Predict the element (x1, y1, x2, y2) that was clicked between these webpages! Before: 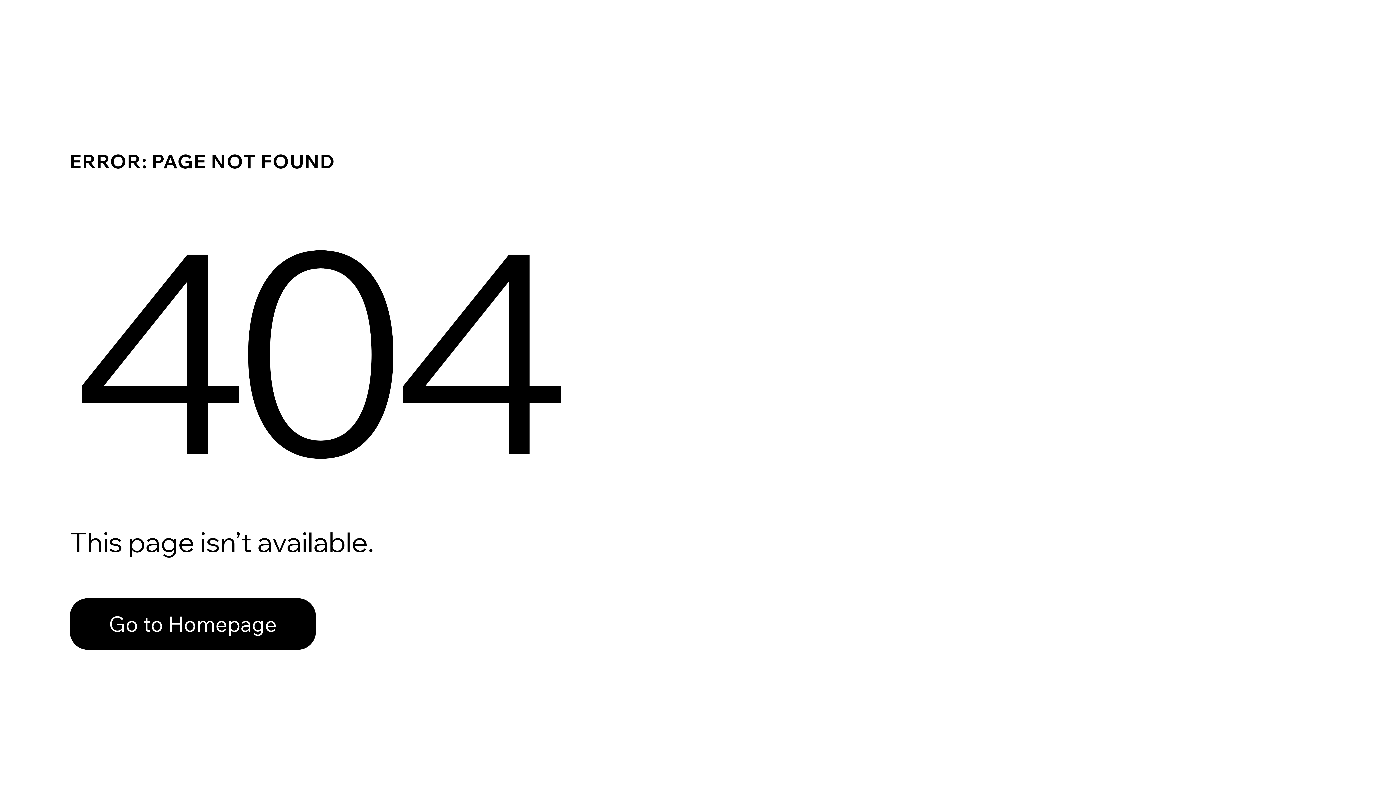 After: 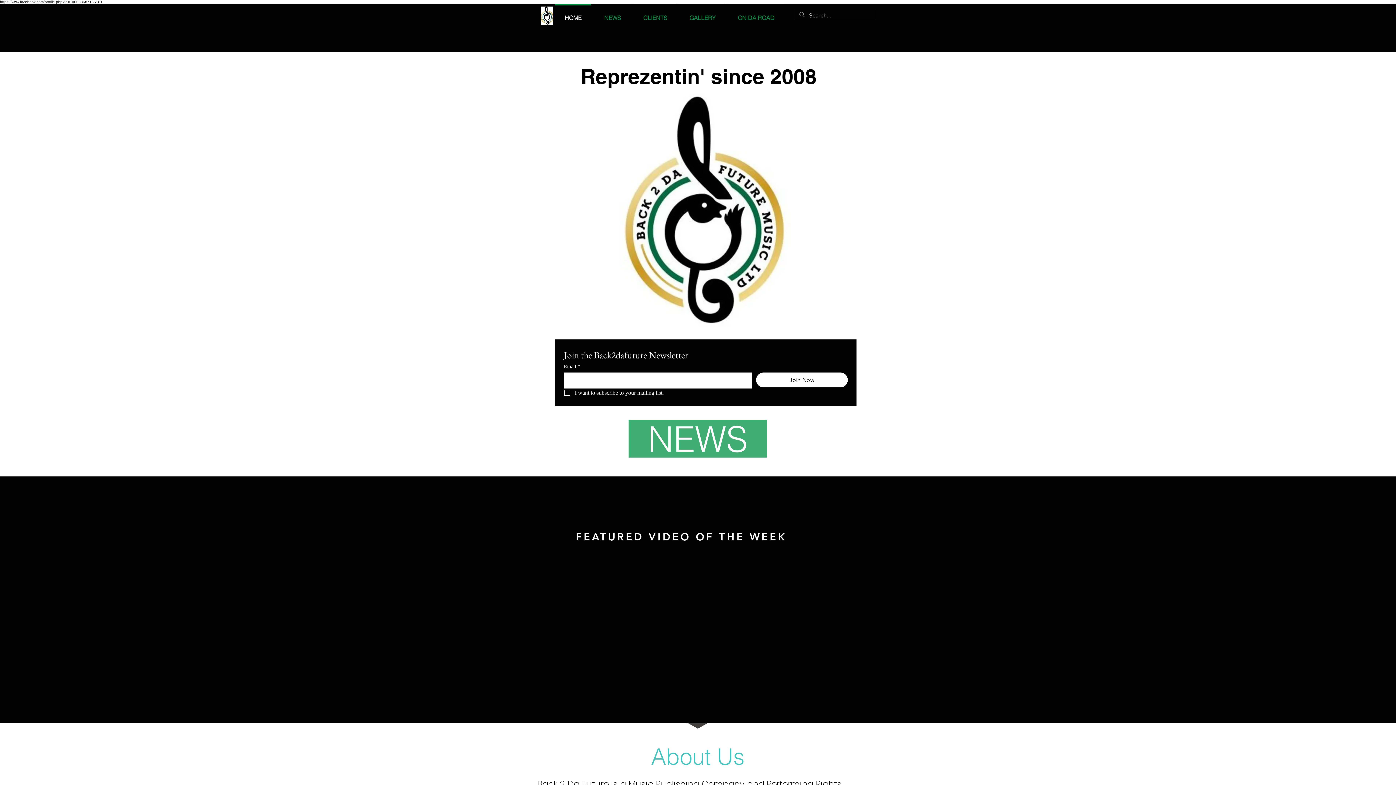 Action: bbox: (69, 582, 768, 659) label: Go to Homepage